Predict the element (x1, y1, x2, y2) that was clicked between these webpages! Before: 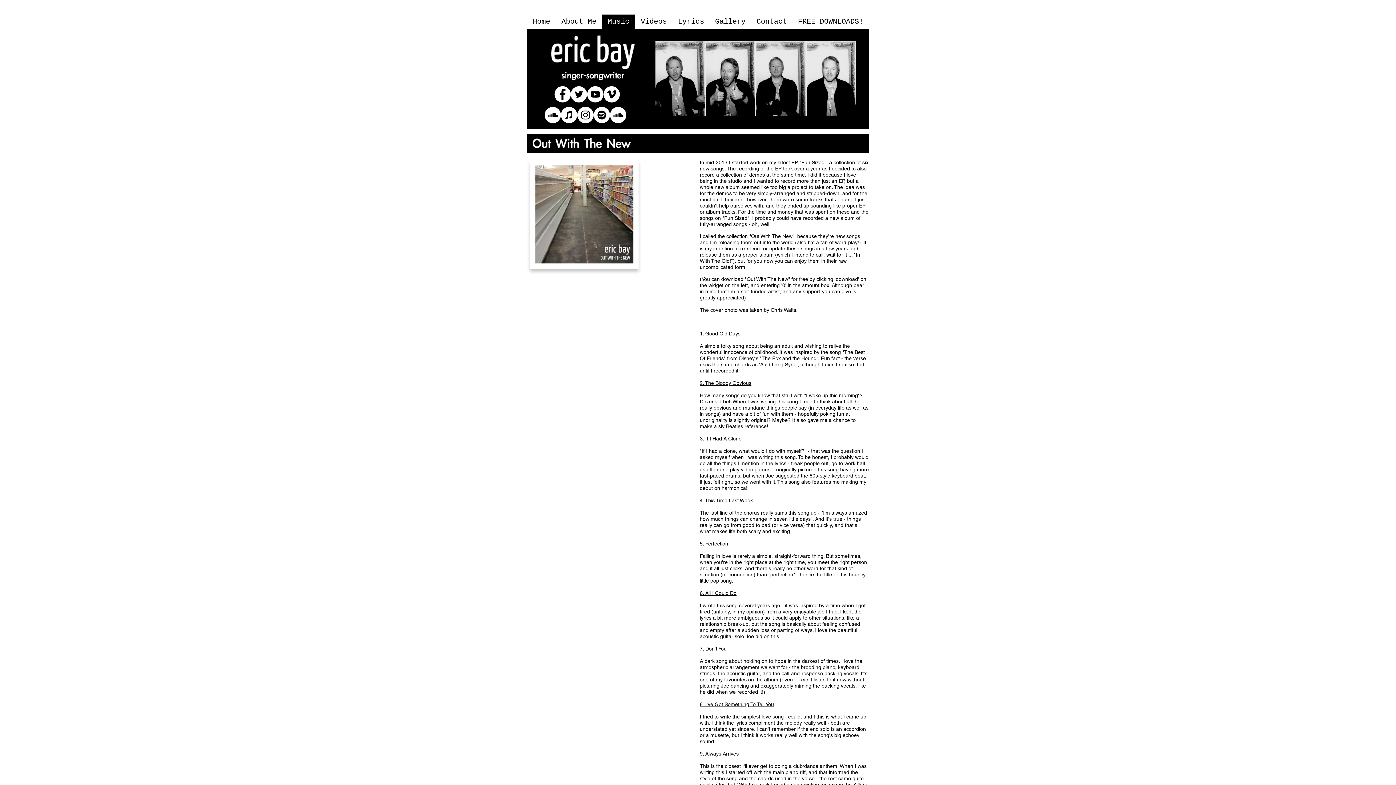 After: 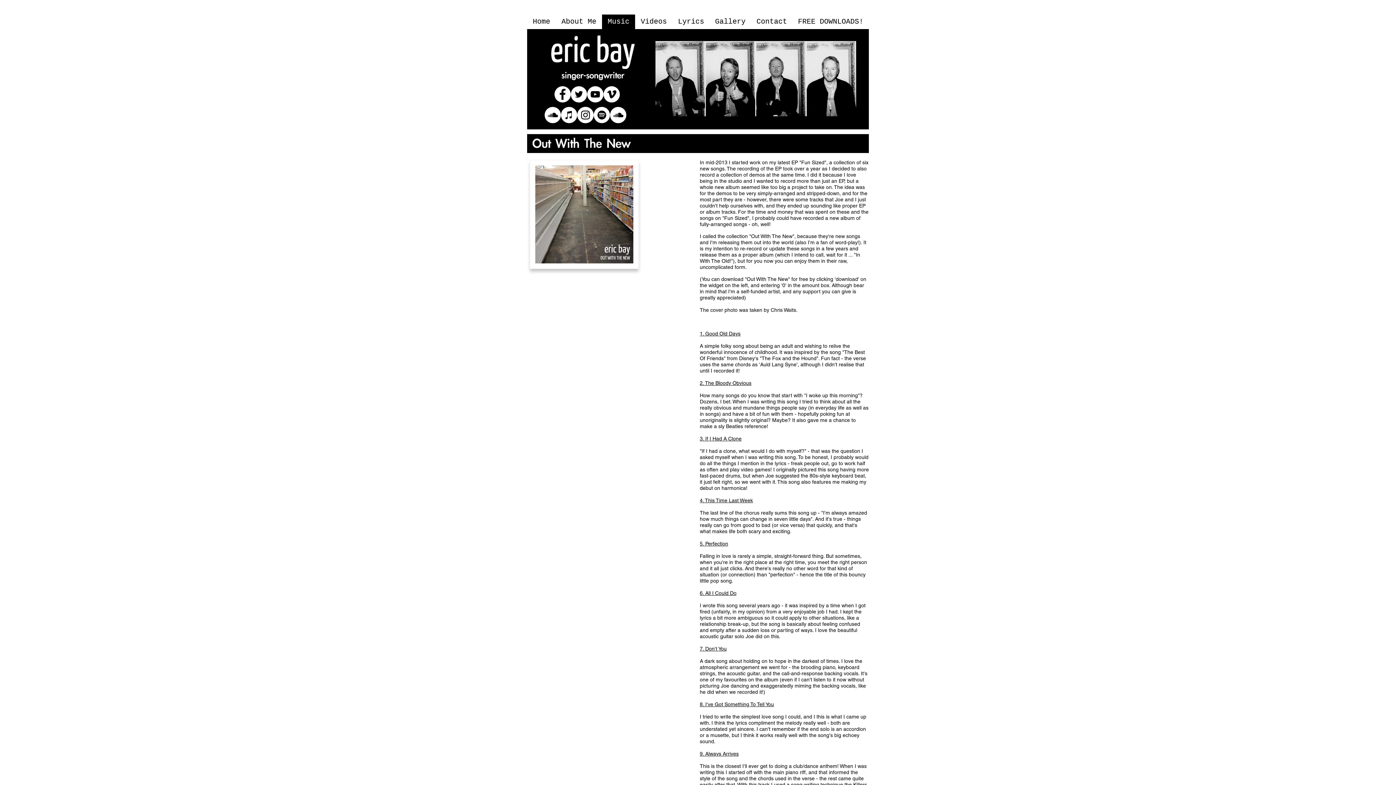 Action: label: Twitter - White Circle bbox: (570, 86, 587, 102)